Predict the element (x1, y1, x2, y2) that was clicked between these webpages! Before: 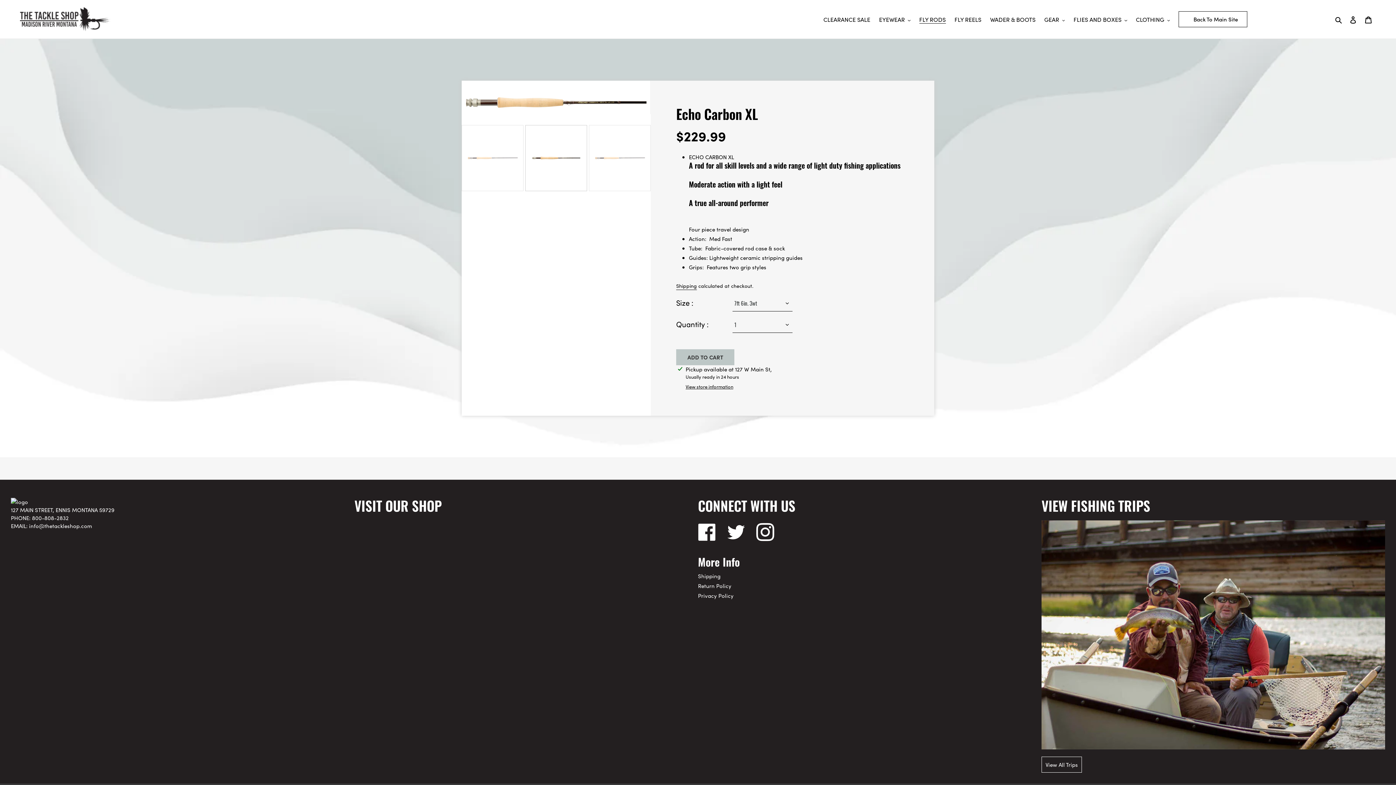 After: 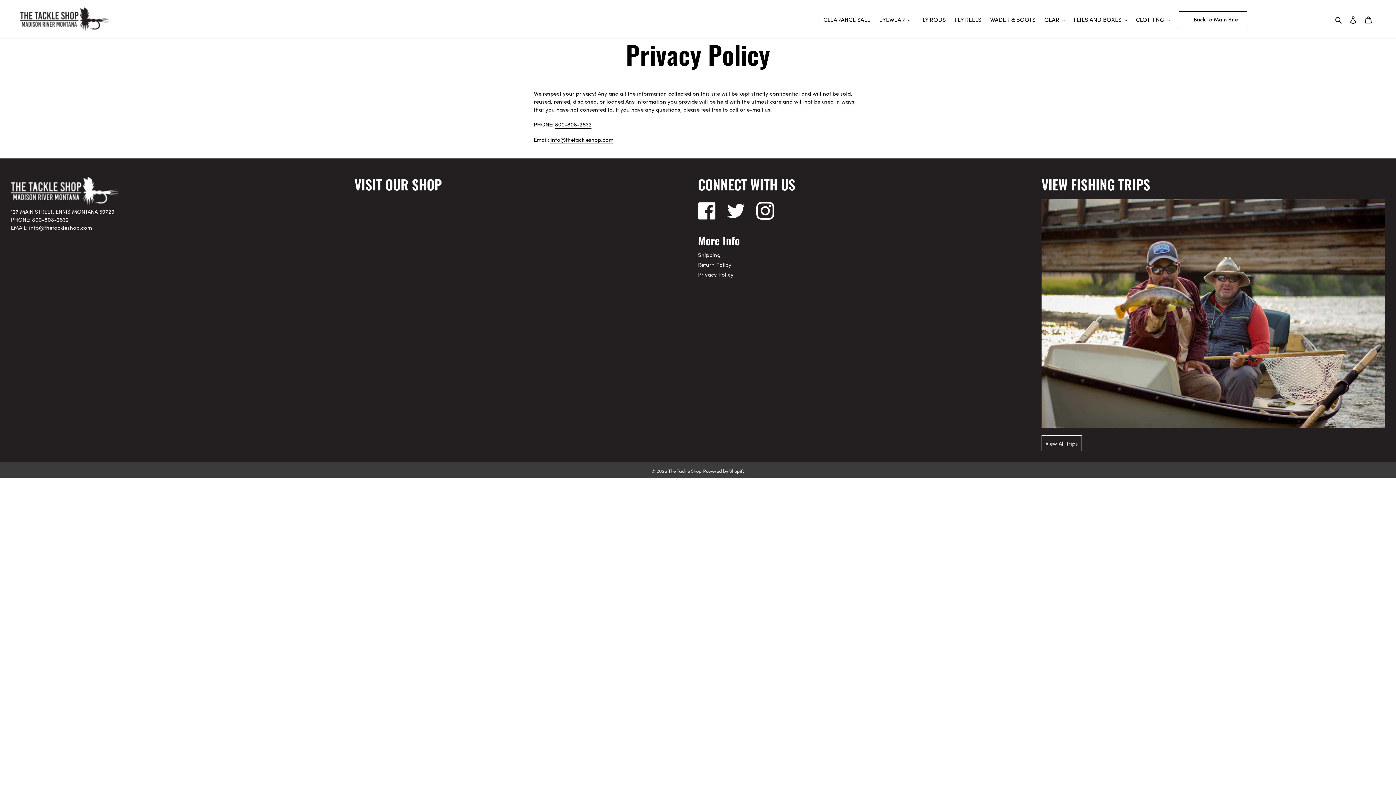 Action: label: Privacy Policy bbox: (698, 591, 733, 599)